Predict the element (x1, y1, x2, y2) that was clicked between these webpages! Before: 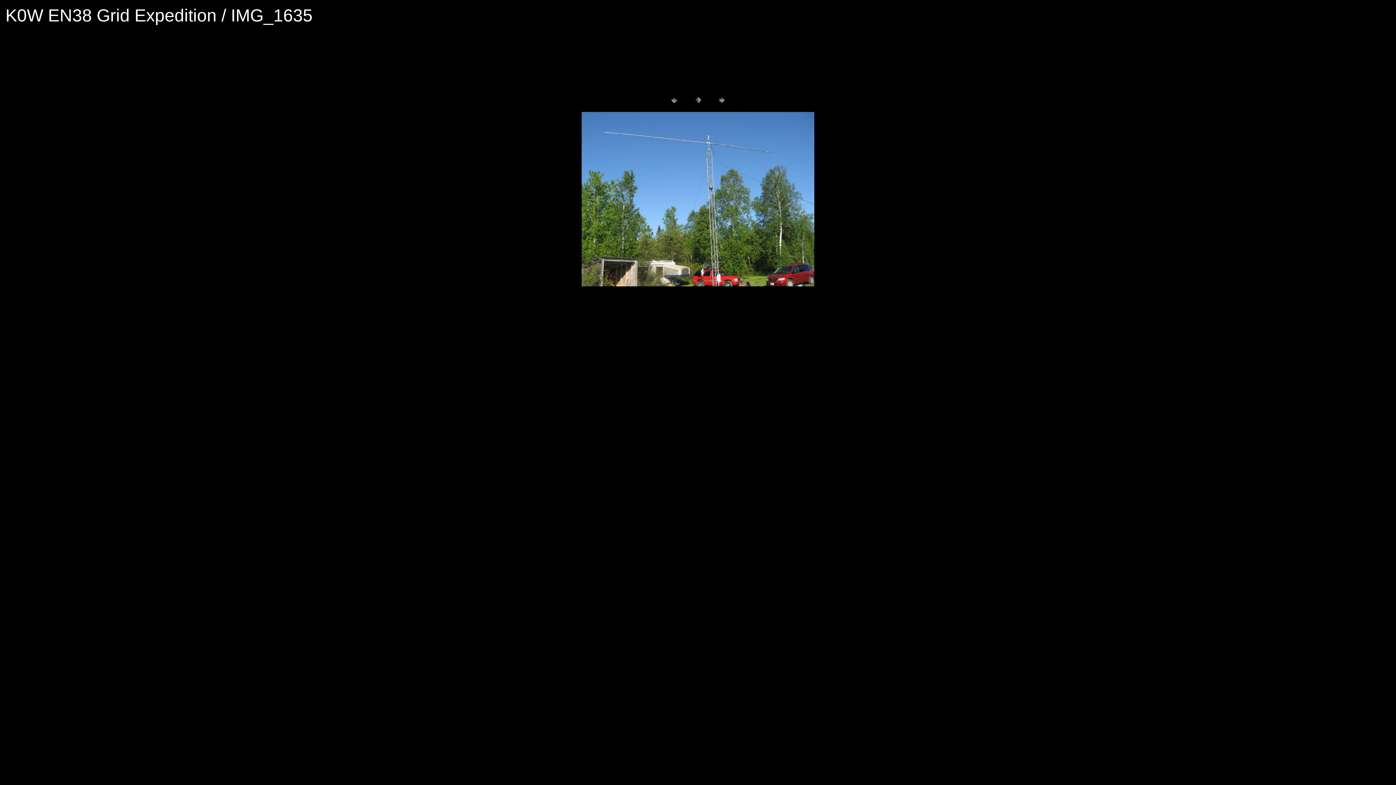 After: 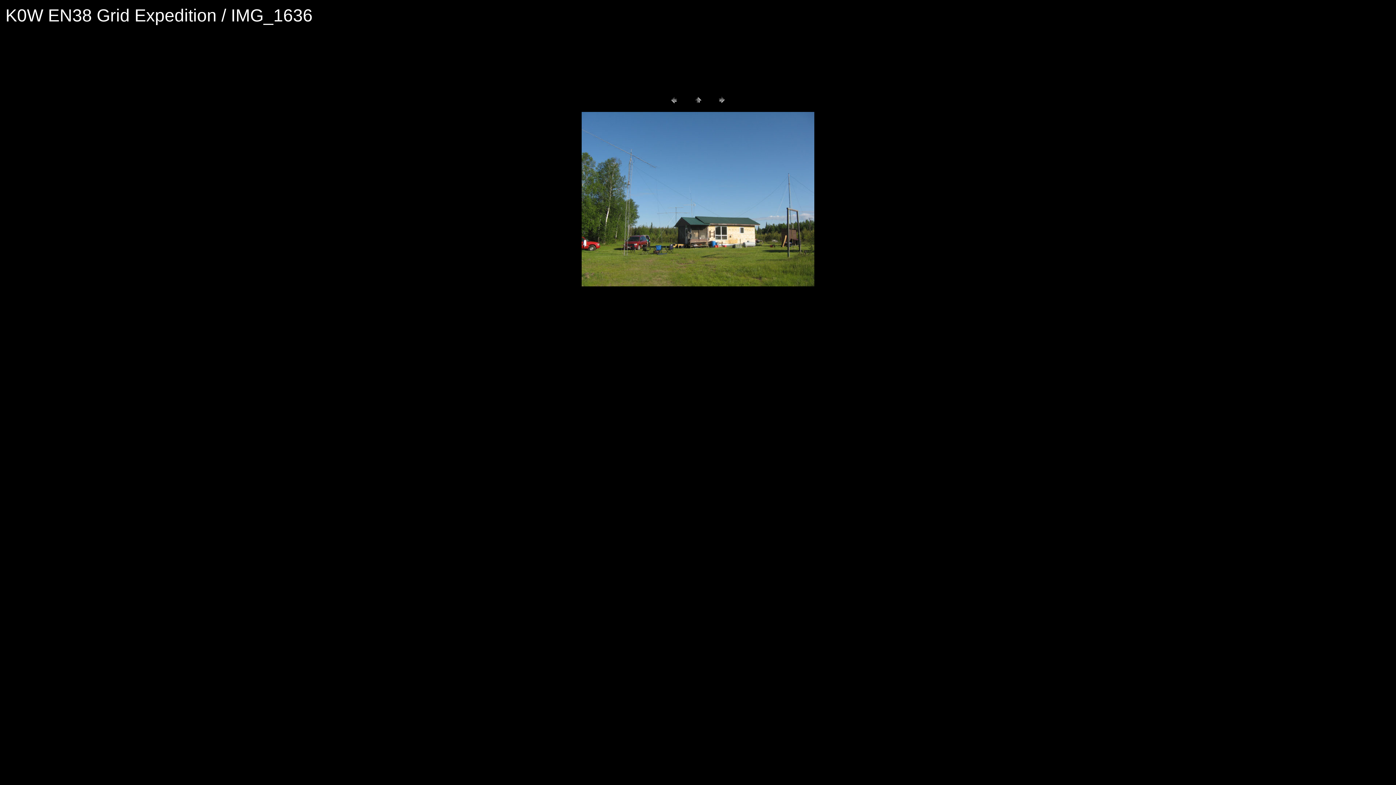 Action: bbox: (716, 100, 727, 106)